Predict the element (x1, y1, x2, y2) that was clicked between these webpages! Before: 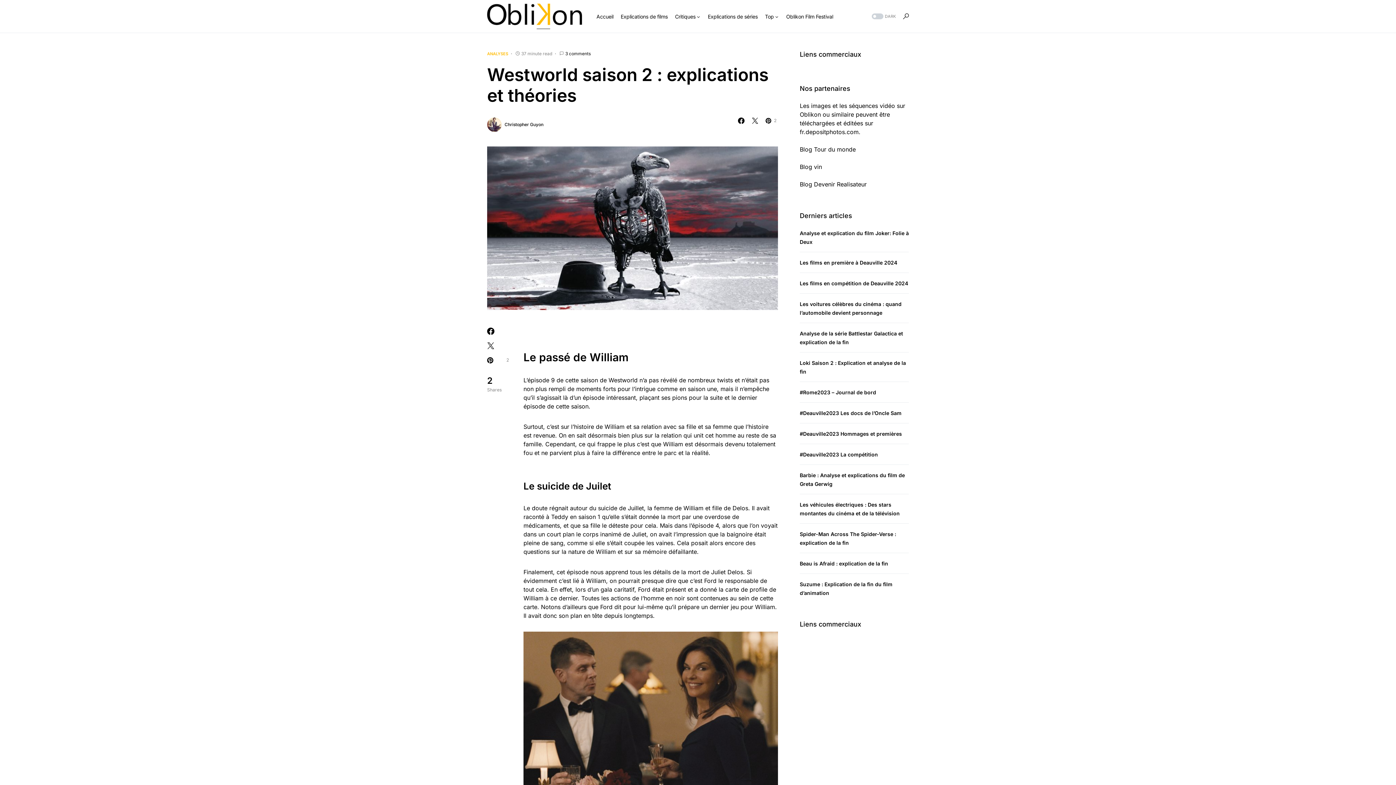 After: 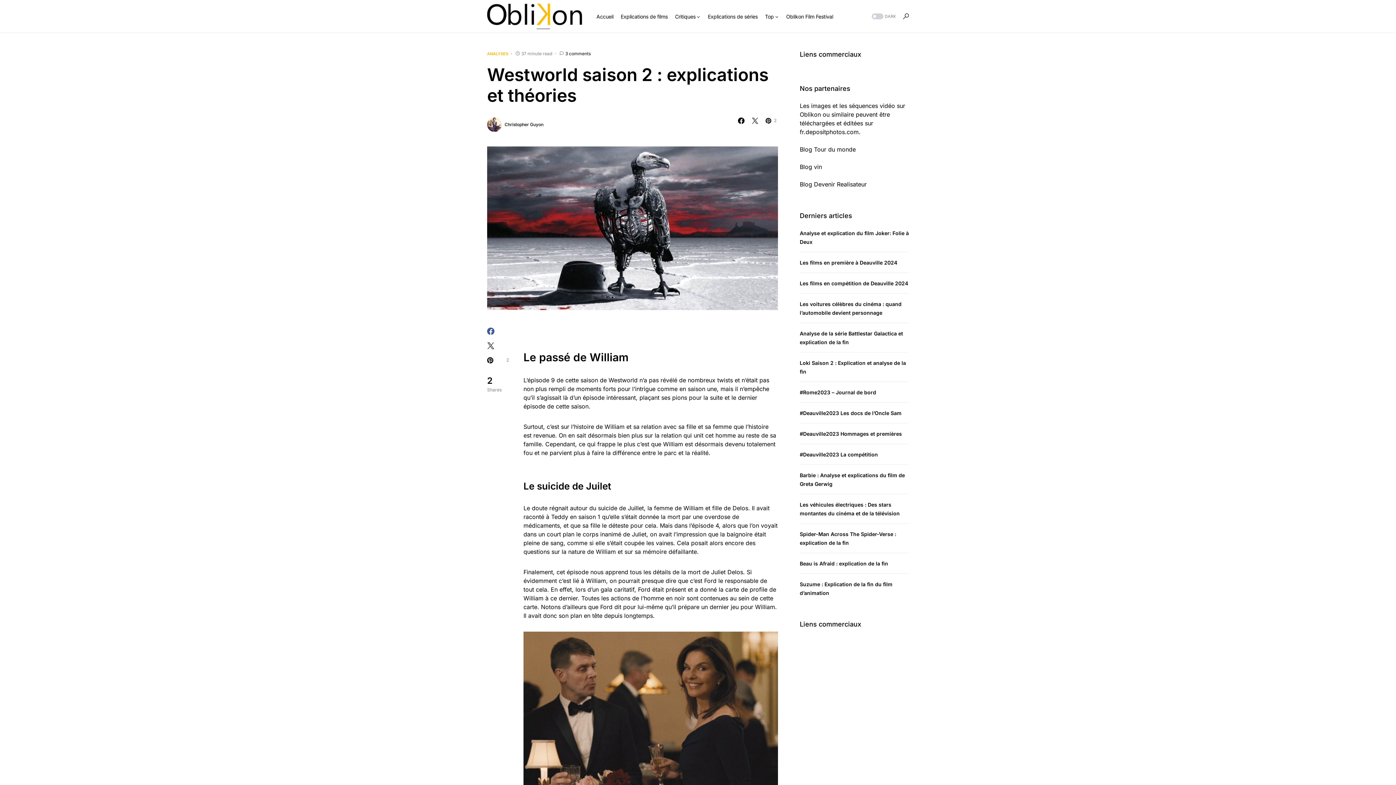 Action: bbox: (487, 327, 509, 334)